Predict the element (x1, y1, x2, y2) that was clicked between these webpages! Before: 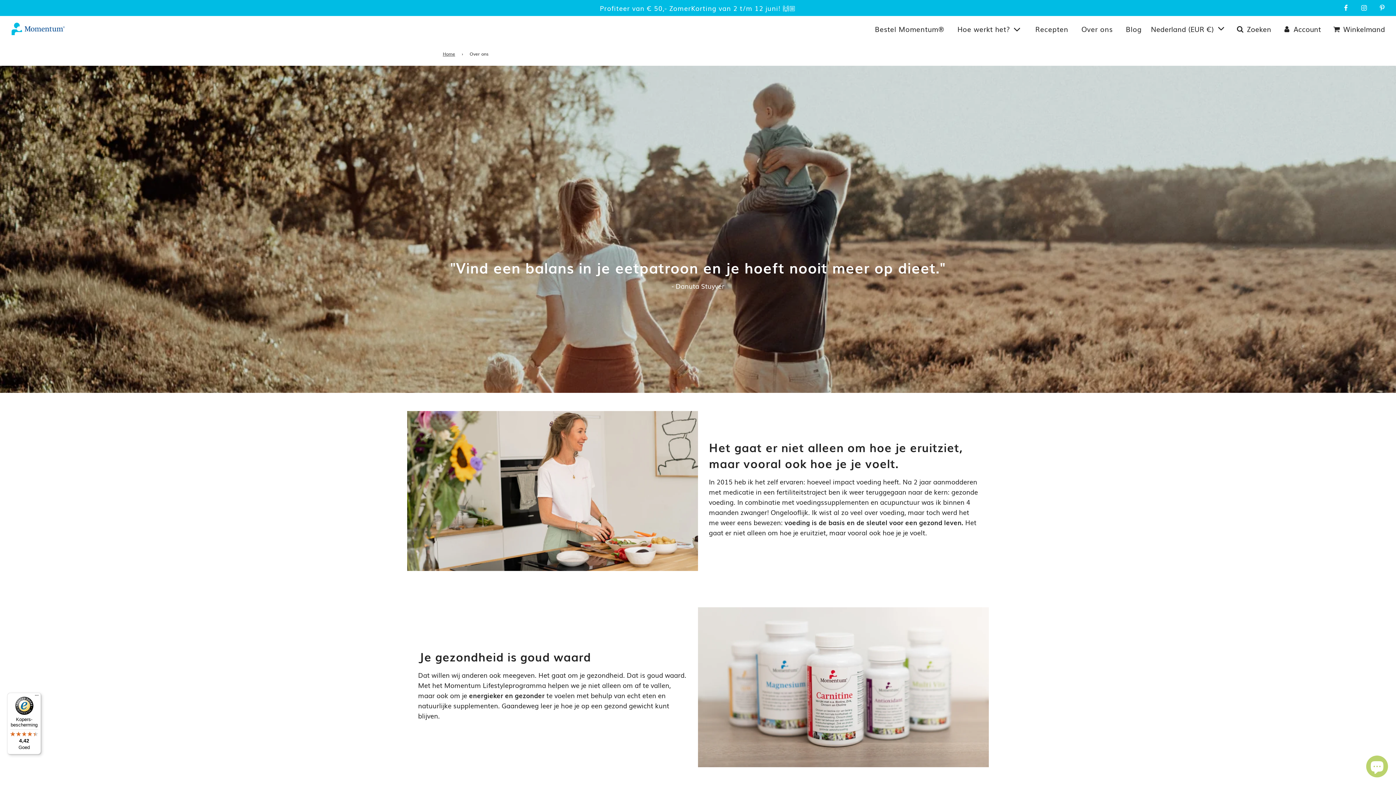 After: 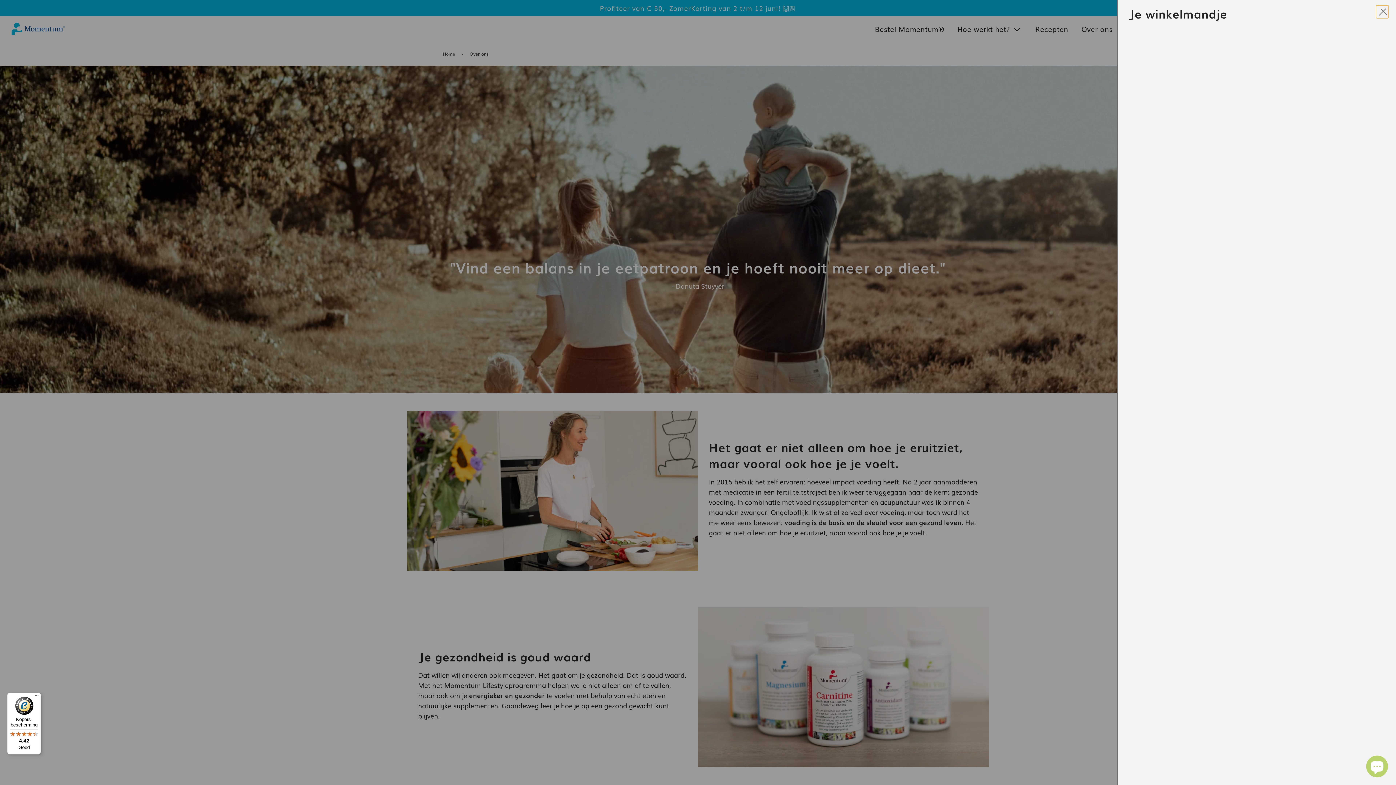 Action: label: Winkelmand bbox: (1326, 18, 1390, 39)